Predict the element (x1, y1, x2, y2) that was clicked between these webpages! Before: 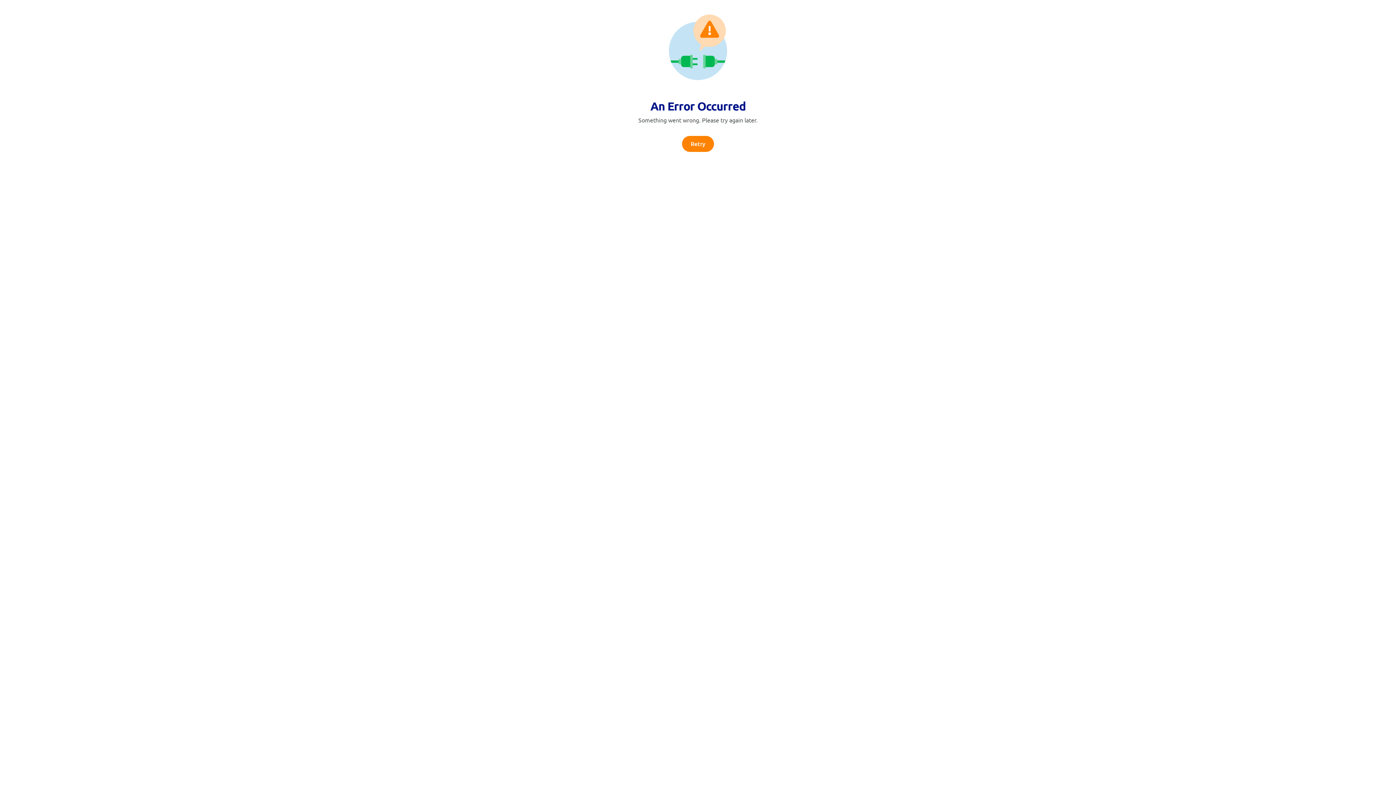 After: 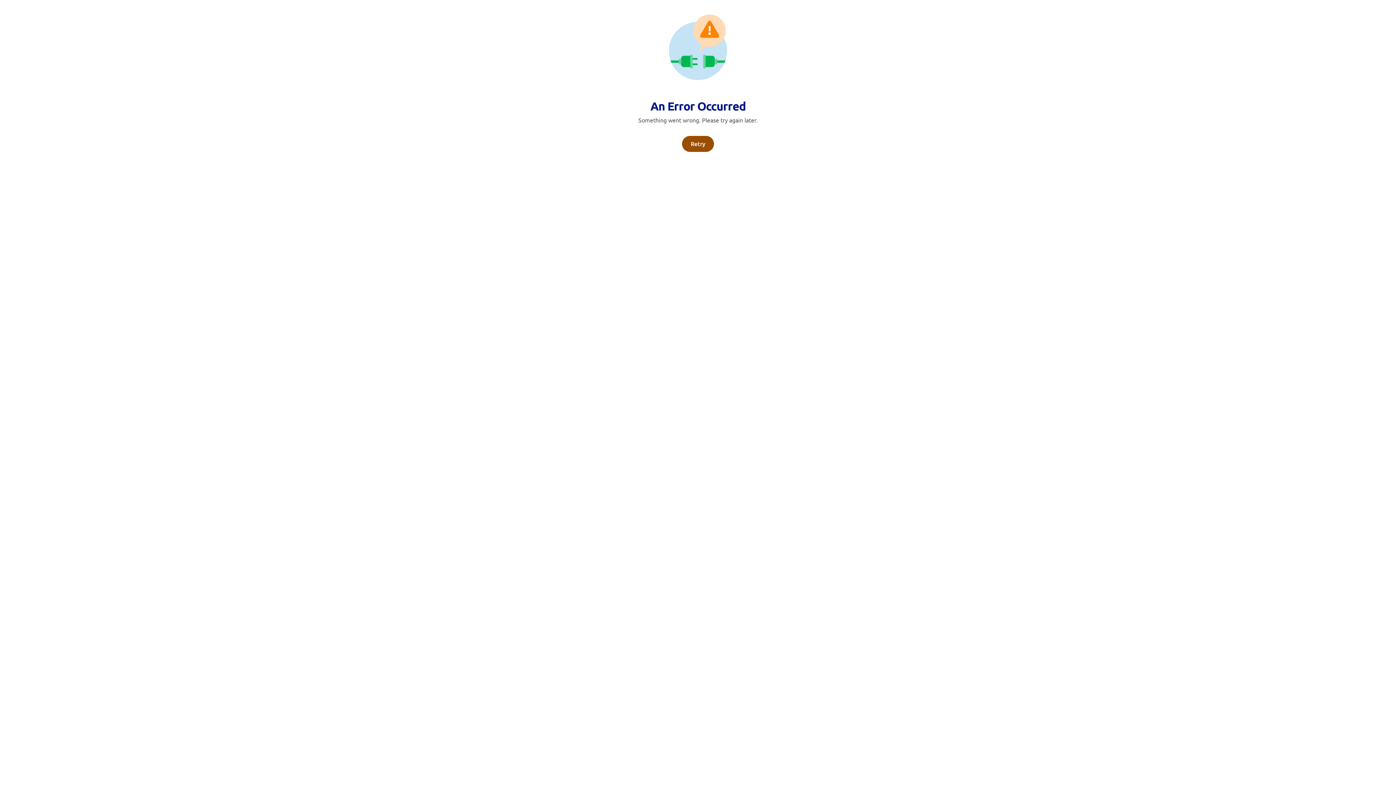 Action: bbox: (682, 136, 714, 152) label: Retry